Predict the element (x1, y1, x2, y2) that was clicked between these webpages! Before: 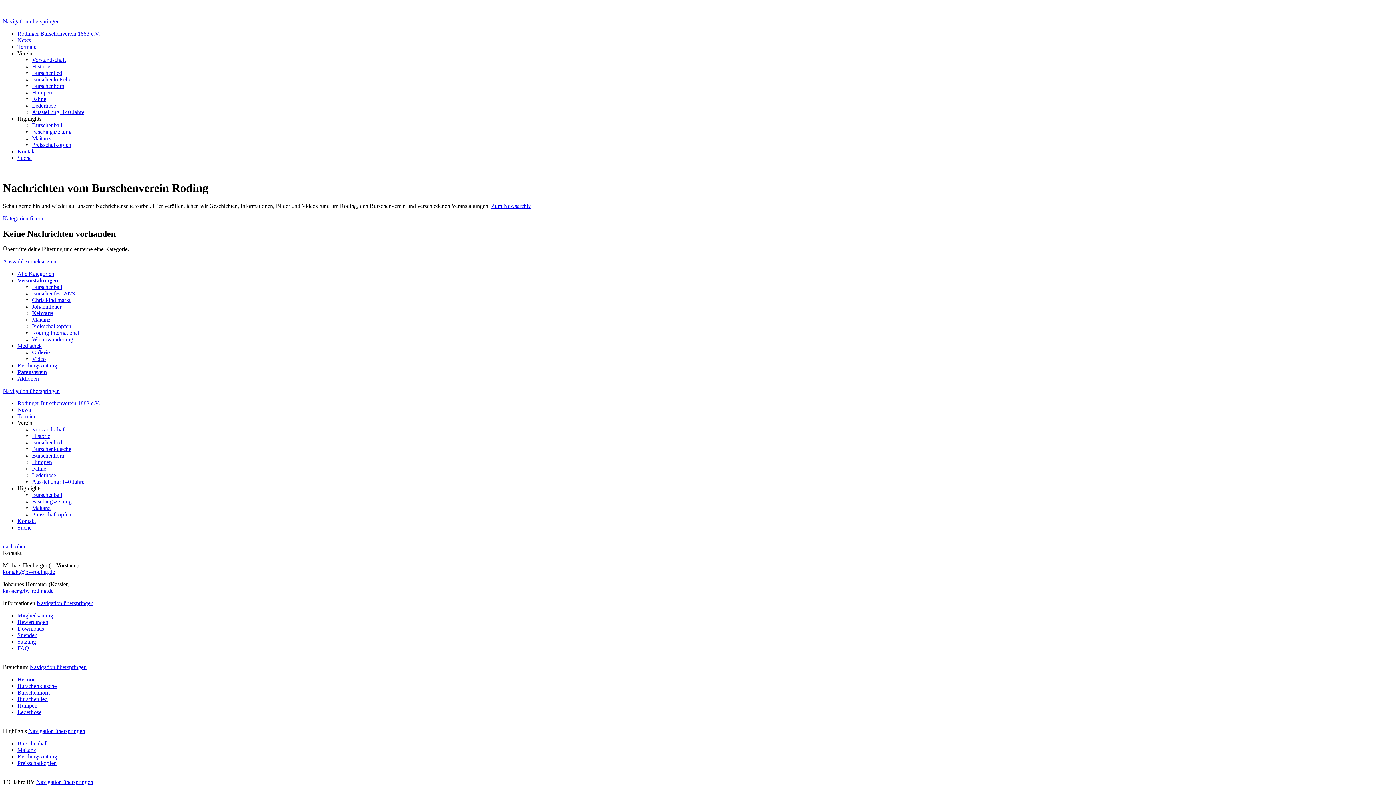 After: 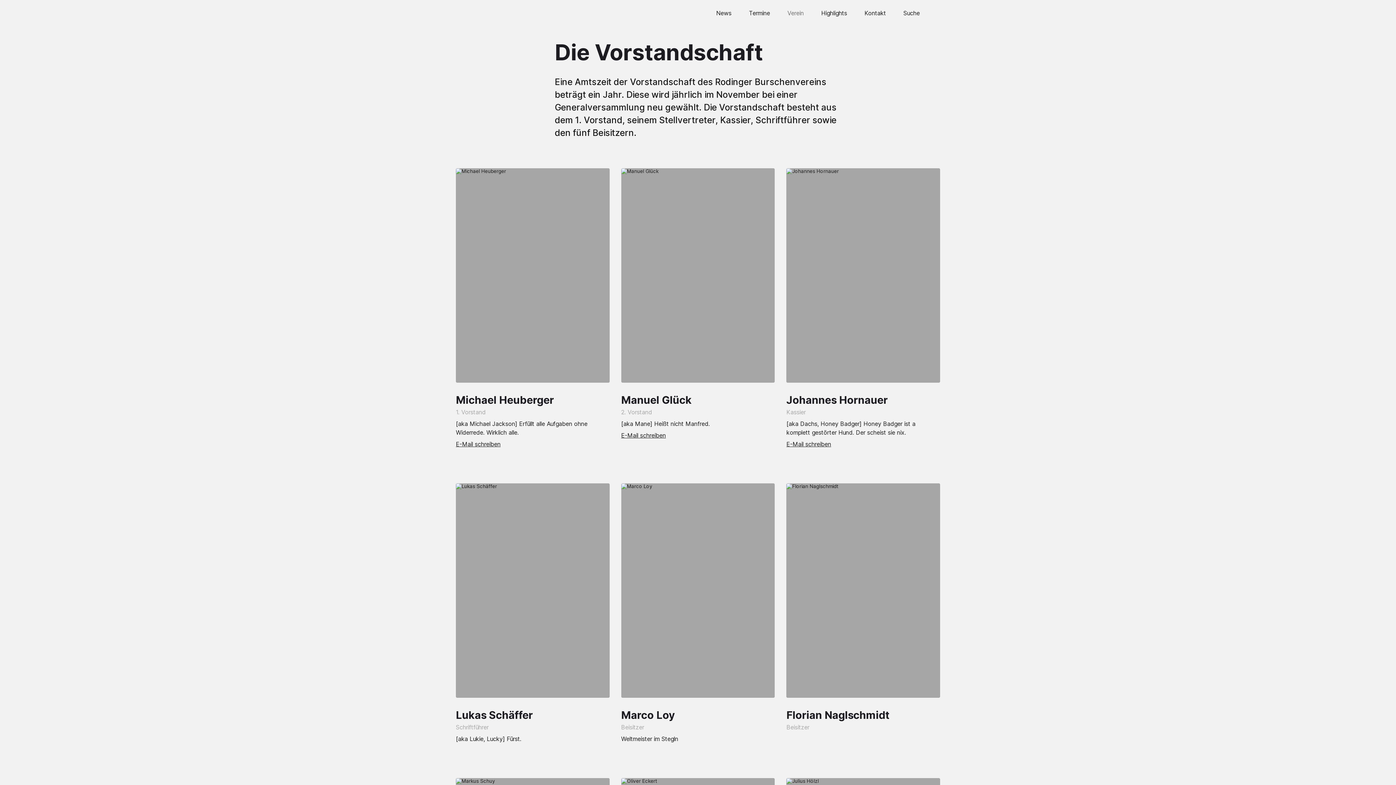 Action: bbox: (32, 426, 65, 432) label: Vorstandschaft